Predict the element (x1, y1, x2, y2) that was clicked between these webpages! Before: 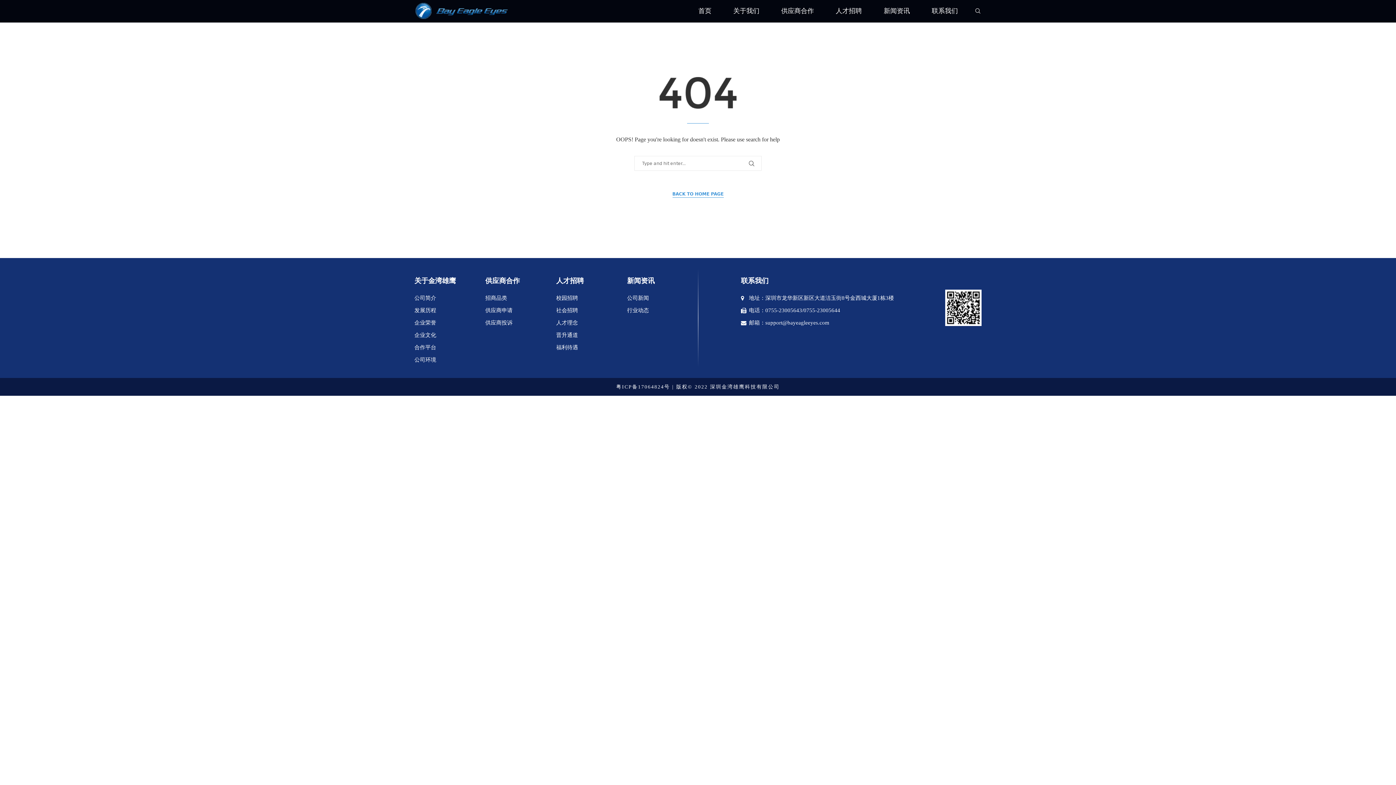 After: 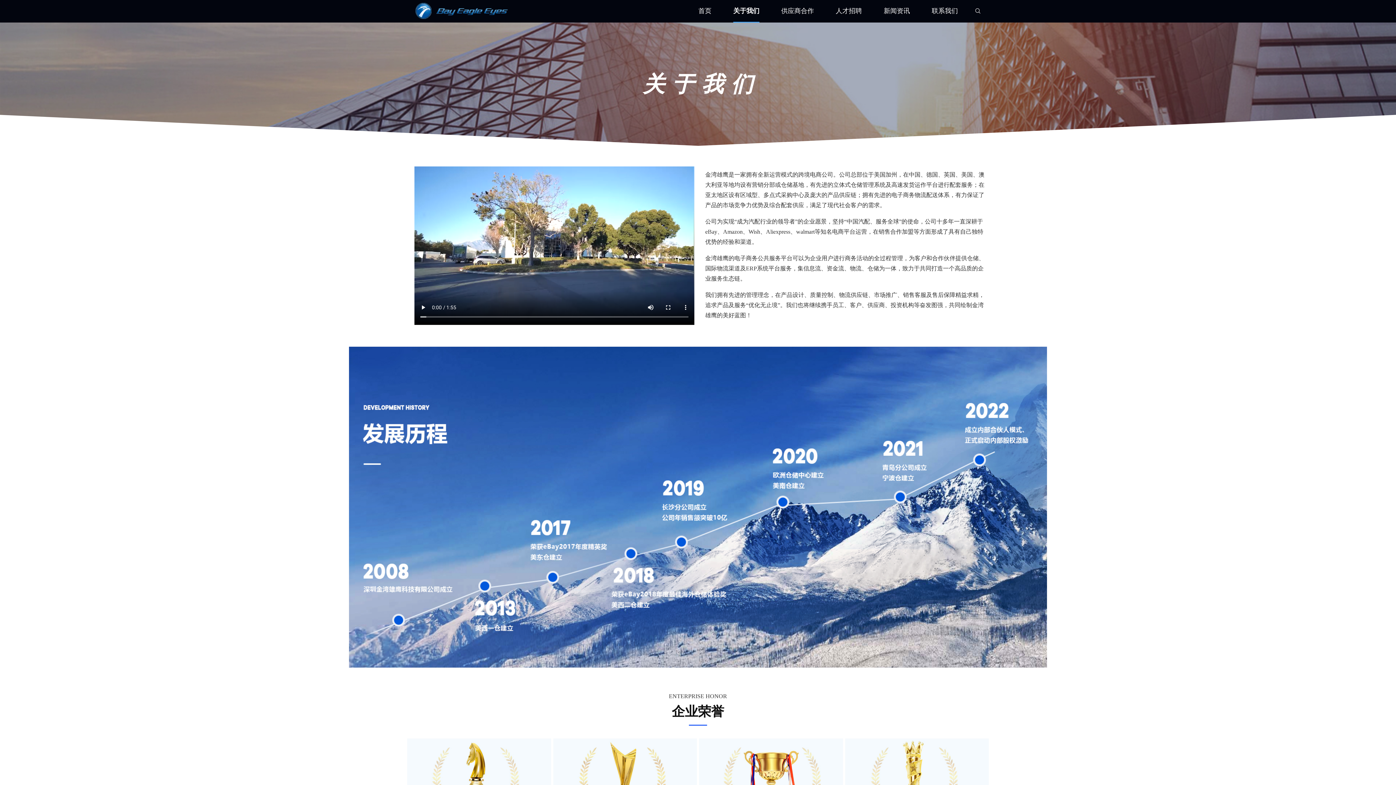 Action: bbox: (414, 295, 436, 301) label: 公司简介